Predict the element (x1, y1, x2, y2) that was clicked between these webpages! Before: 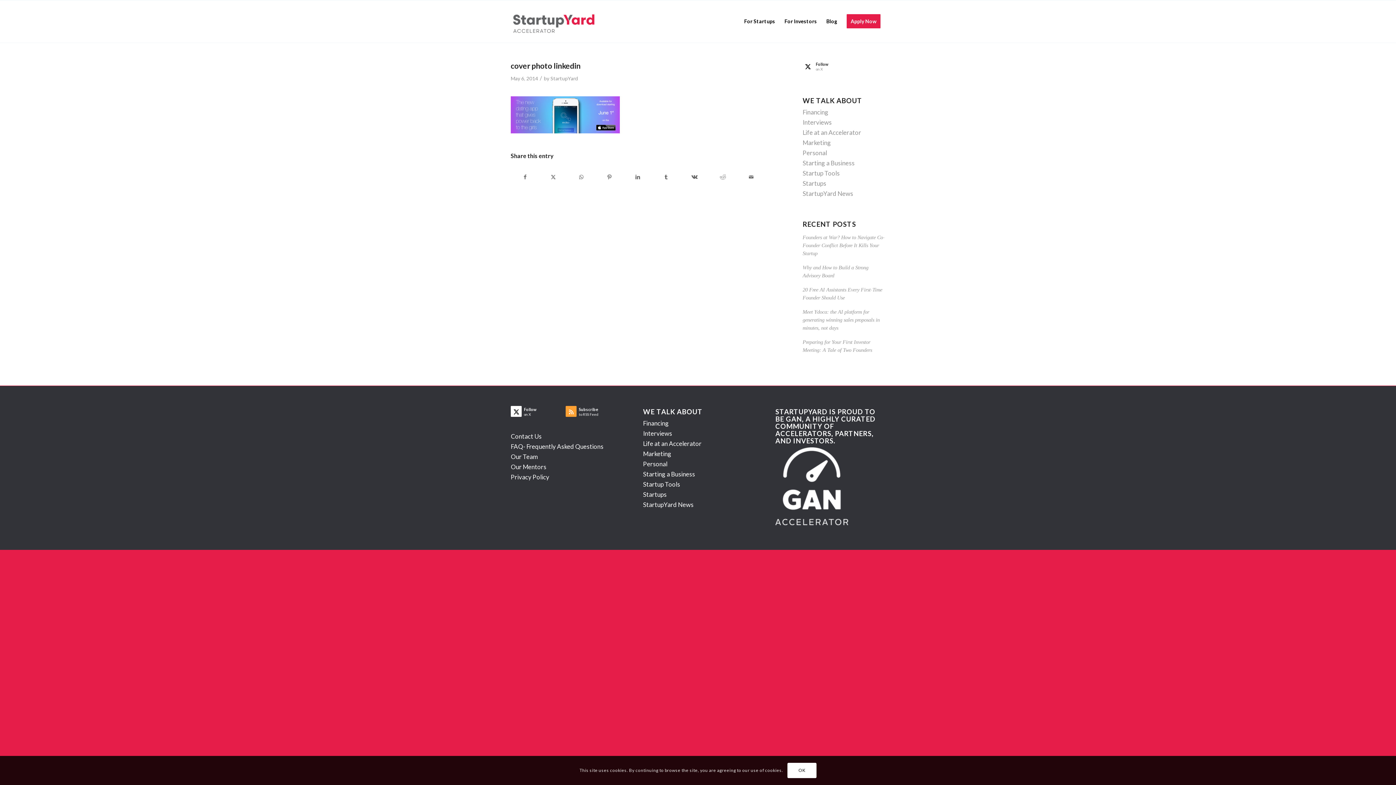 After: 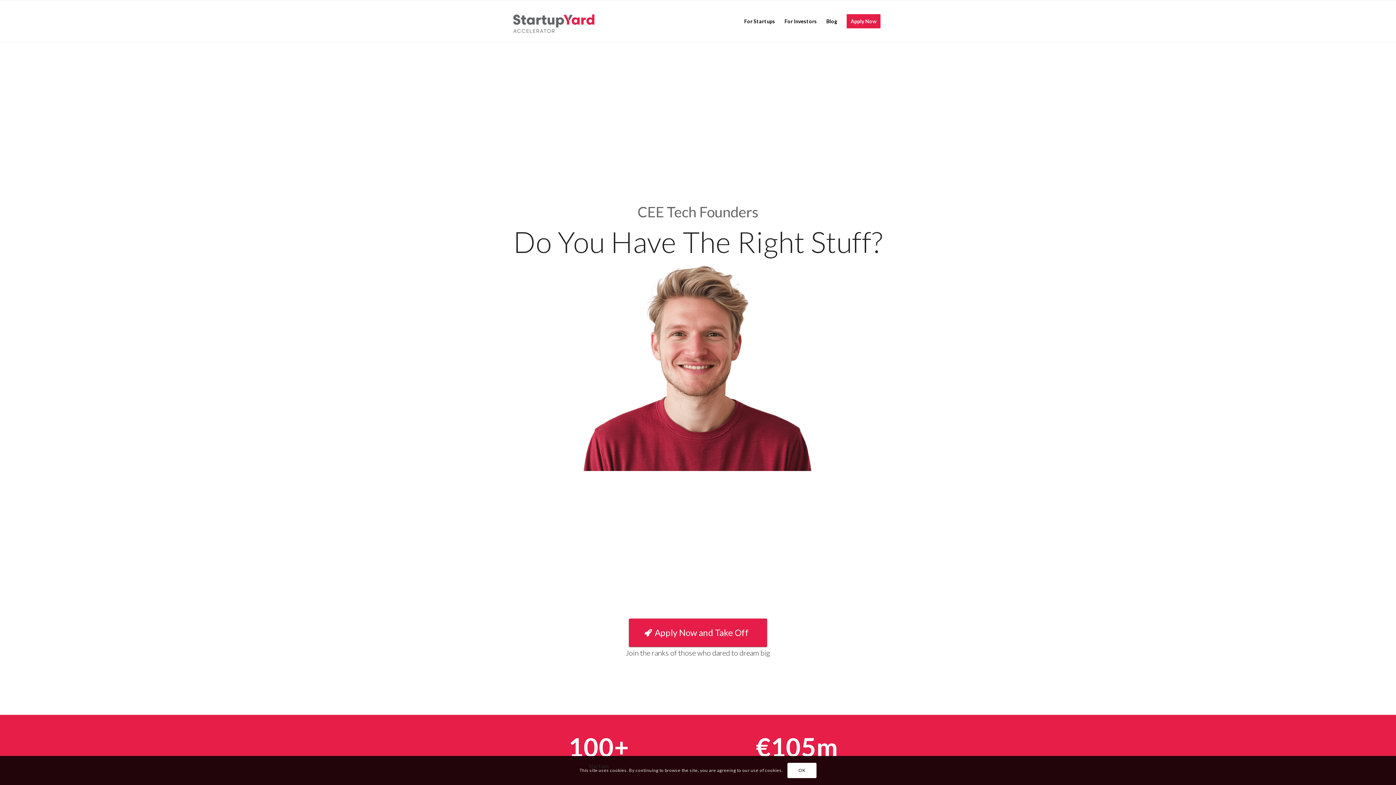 Action: bbox: (510, 0, 602, 42) label: SY_accelerator_dark